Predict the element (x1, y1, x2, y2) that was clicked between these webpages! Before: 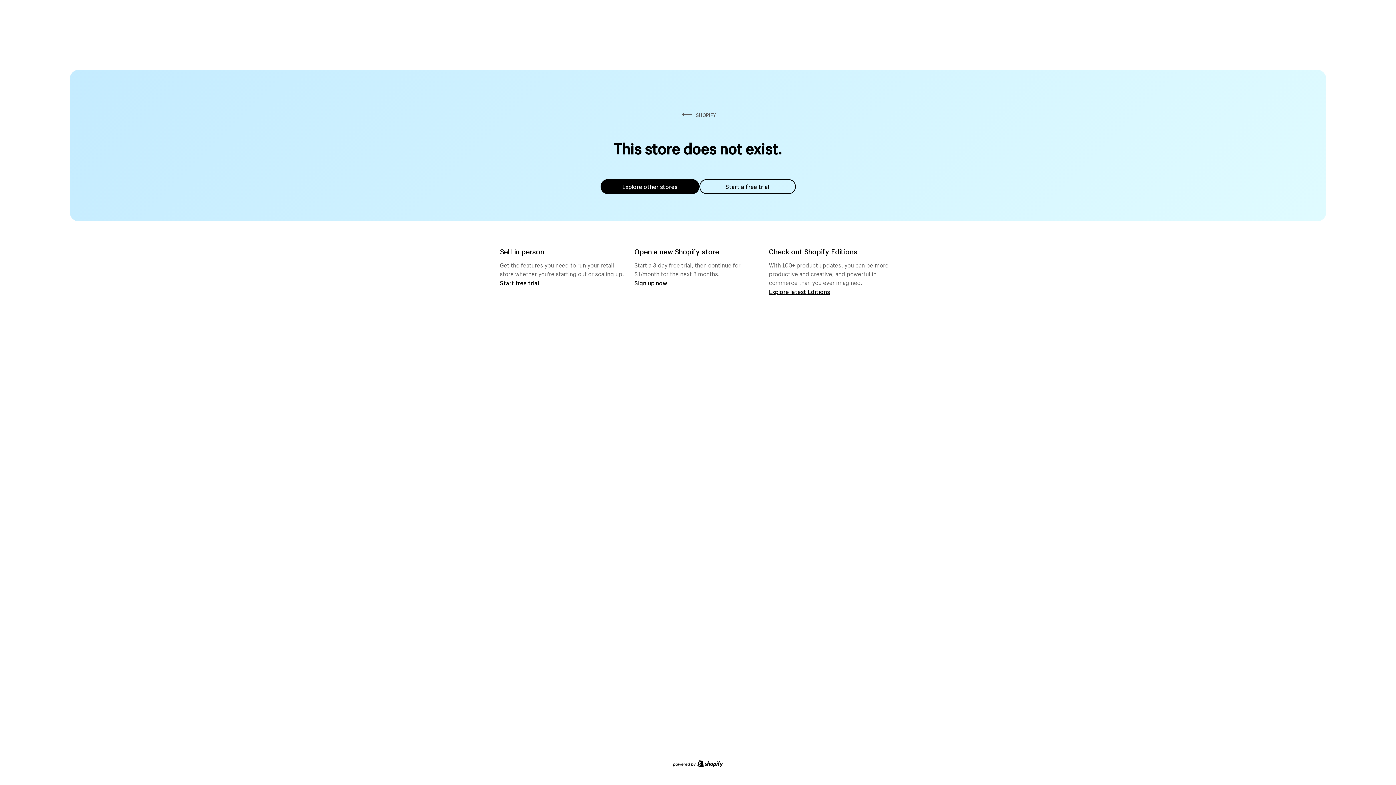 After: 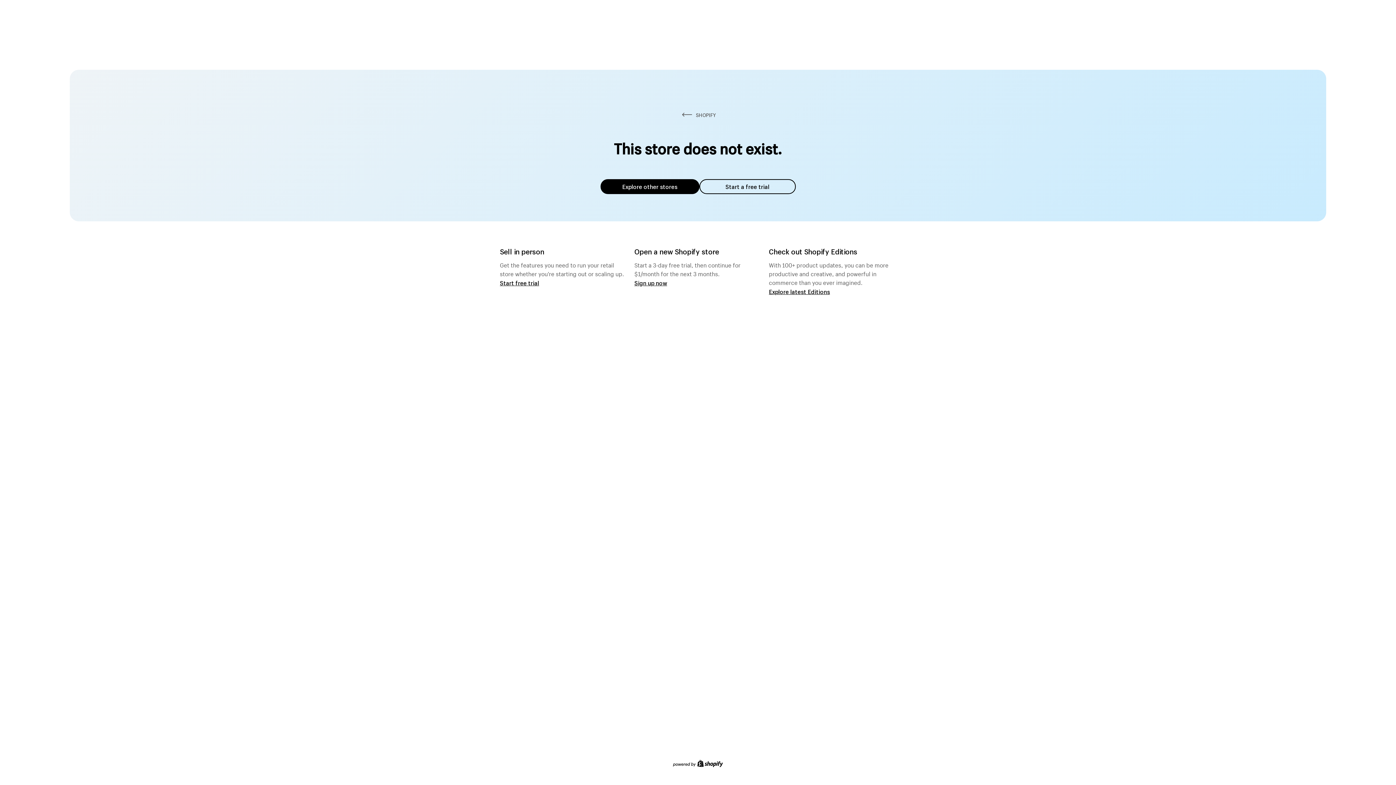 Action: label: Explore other stores bbox: (600, 179, 699, 194)